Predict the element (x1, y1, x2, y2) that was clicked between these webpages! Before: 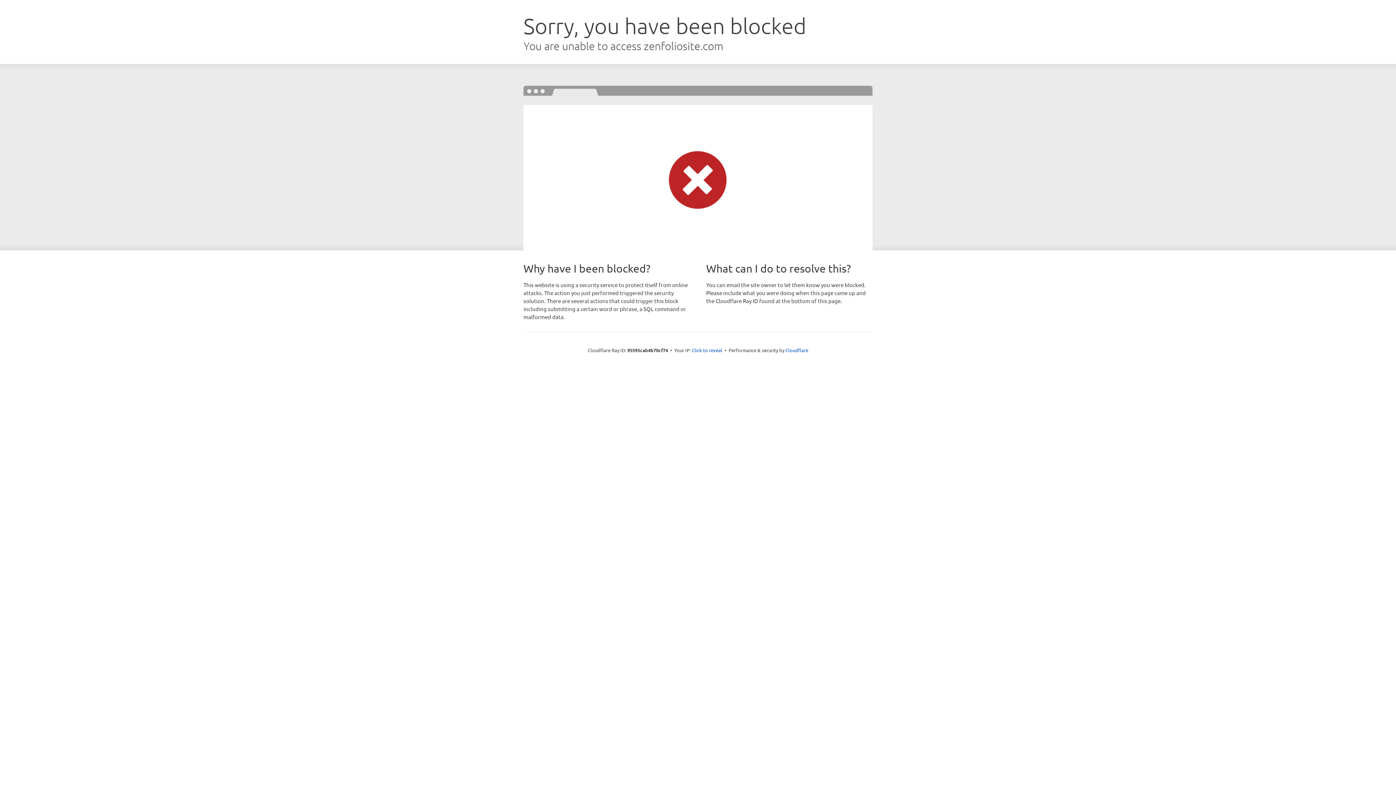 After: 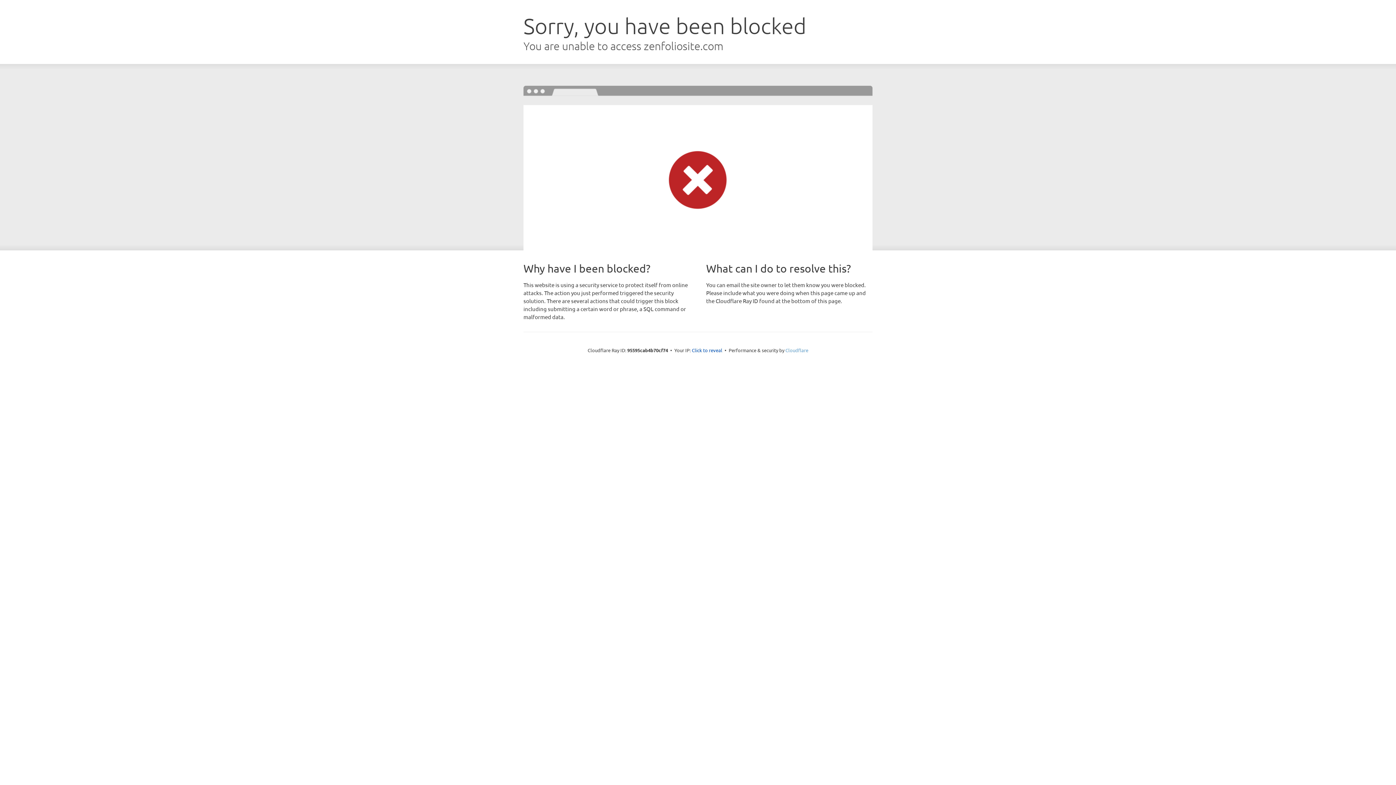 Action: bbox: (785, 347, 808, 353) label: Cloudflare